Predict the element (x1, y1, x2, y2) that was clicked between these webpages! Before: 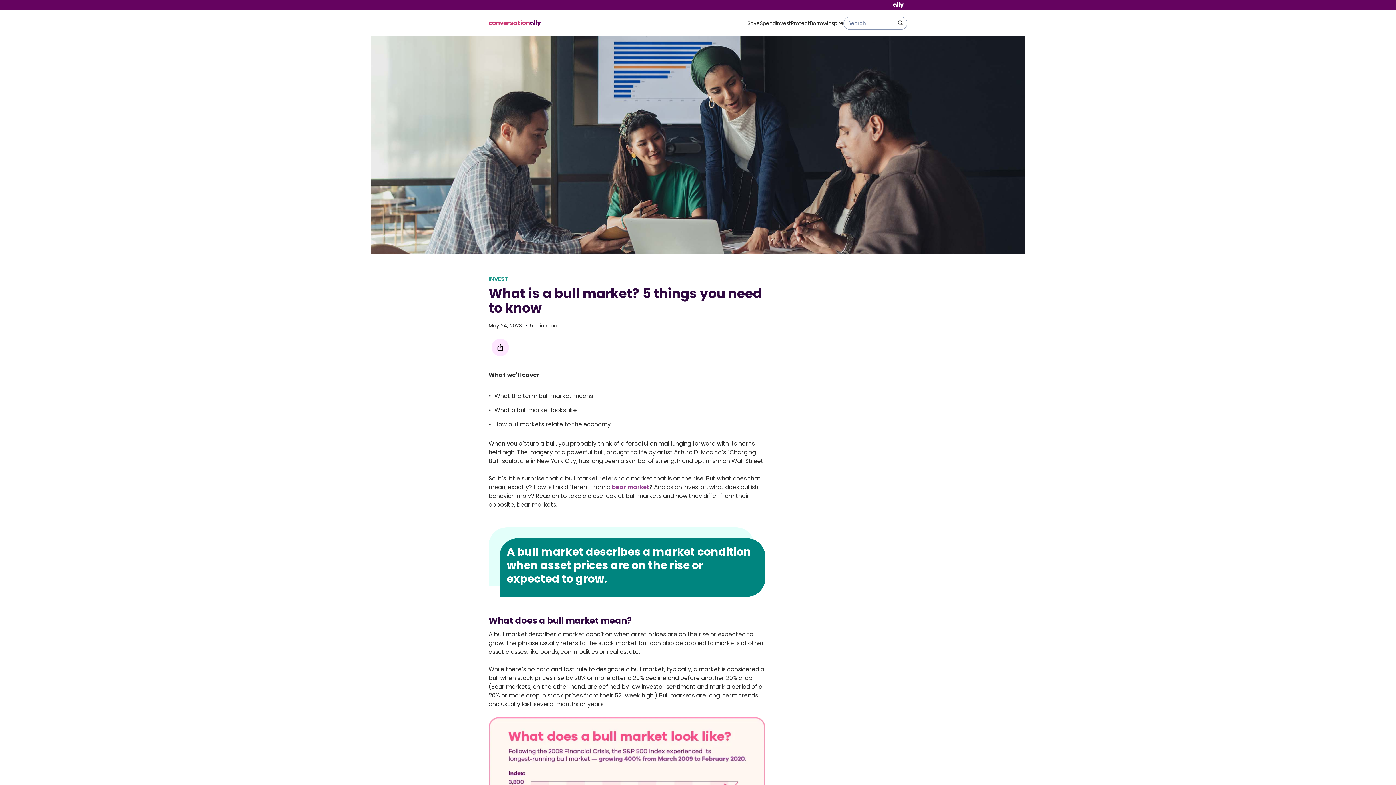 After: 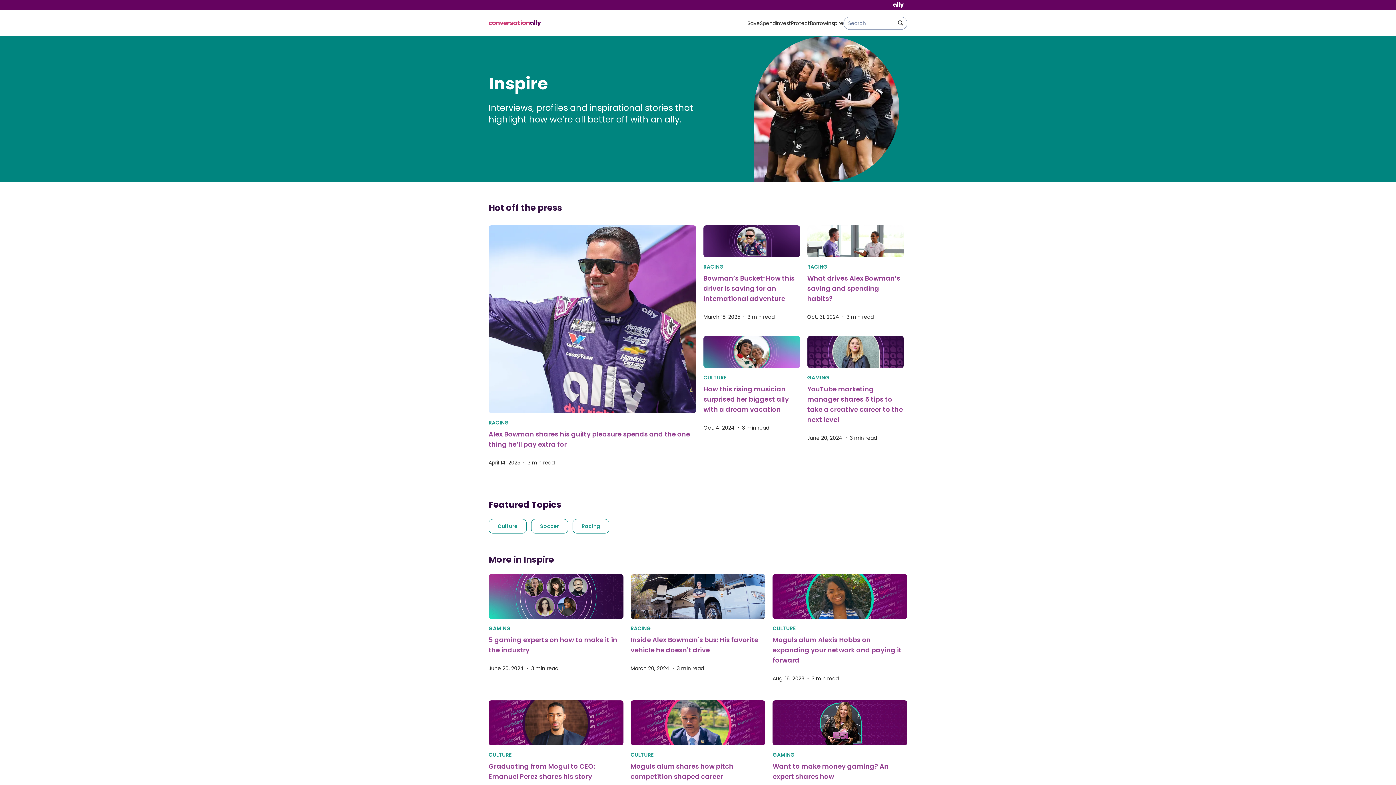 Action: label: Inspire bbox: (827, 19, 843, 26)